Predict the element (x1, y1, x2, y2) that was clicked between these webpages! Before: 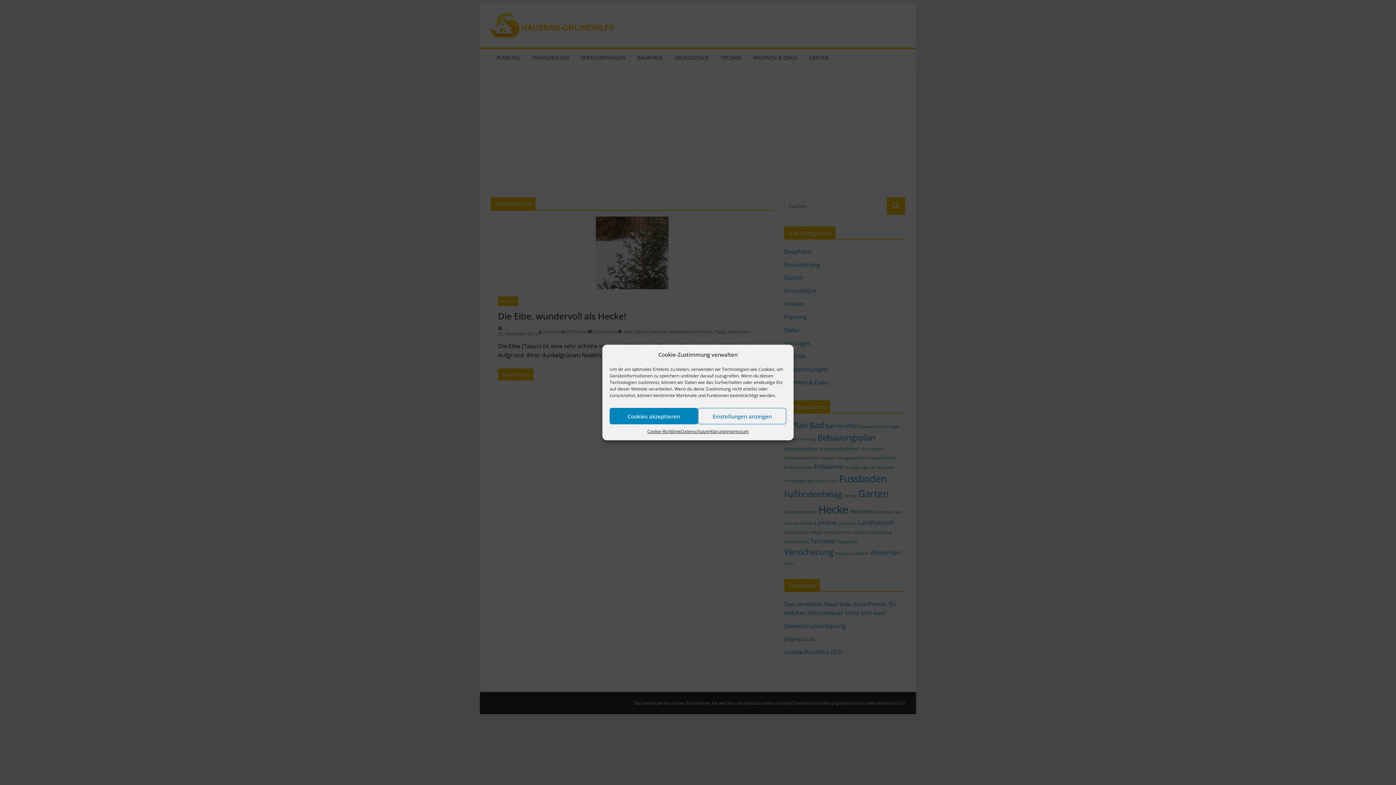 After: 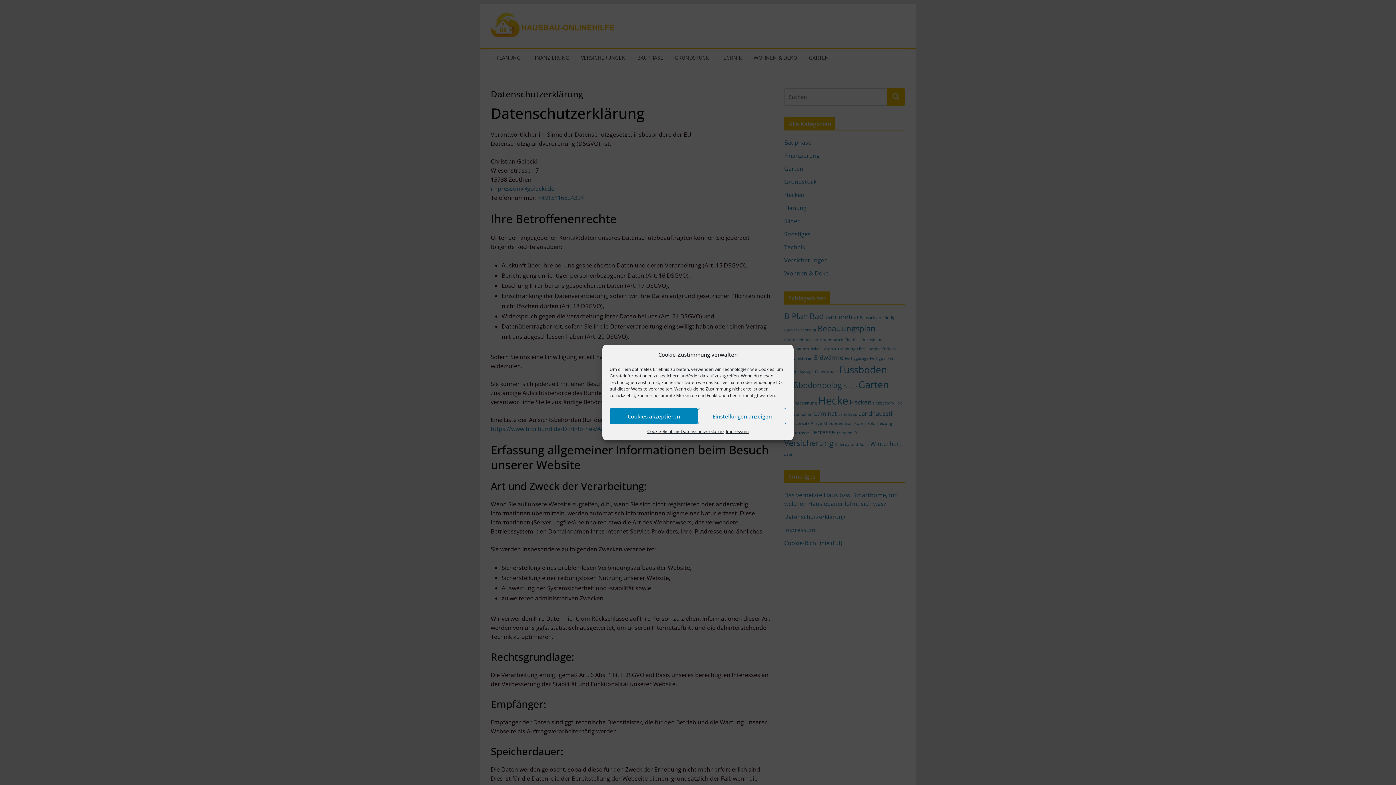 Action: bbox: (680, 428, 725, 435) label: Datenschutzerklärung